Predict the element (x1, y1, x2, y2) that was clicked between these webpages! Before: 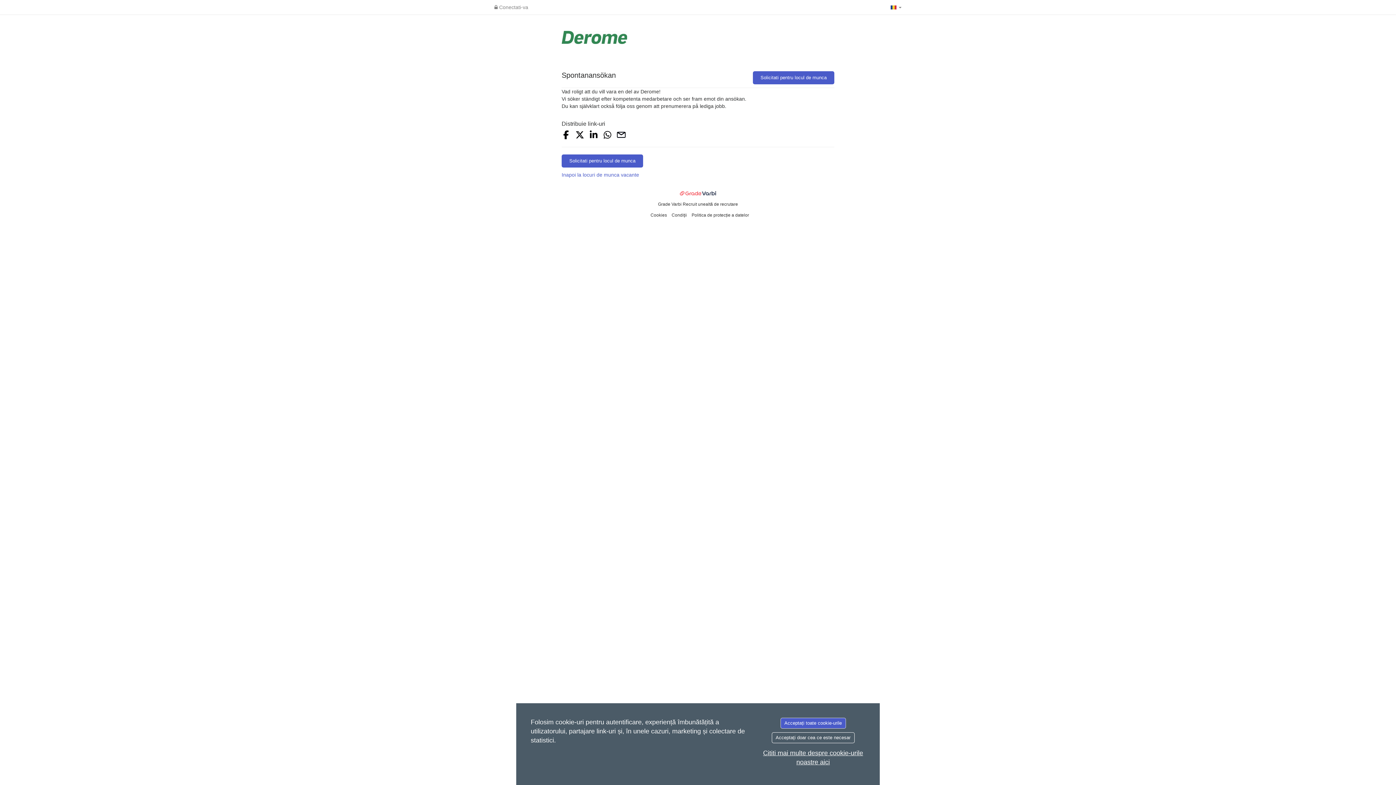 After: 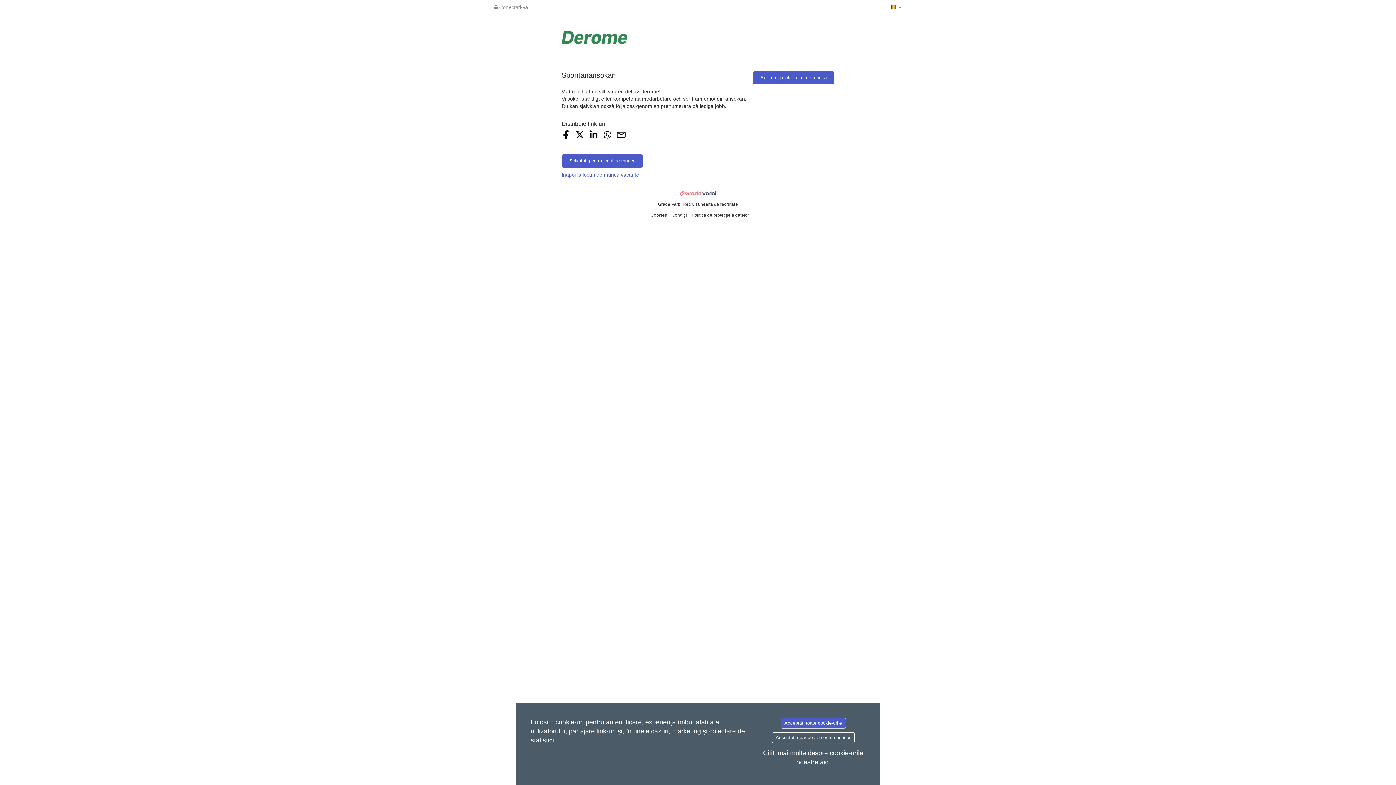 Action: bbox: (589, 132, 598, 138) label: Share on LinkedIn